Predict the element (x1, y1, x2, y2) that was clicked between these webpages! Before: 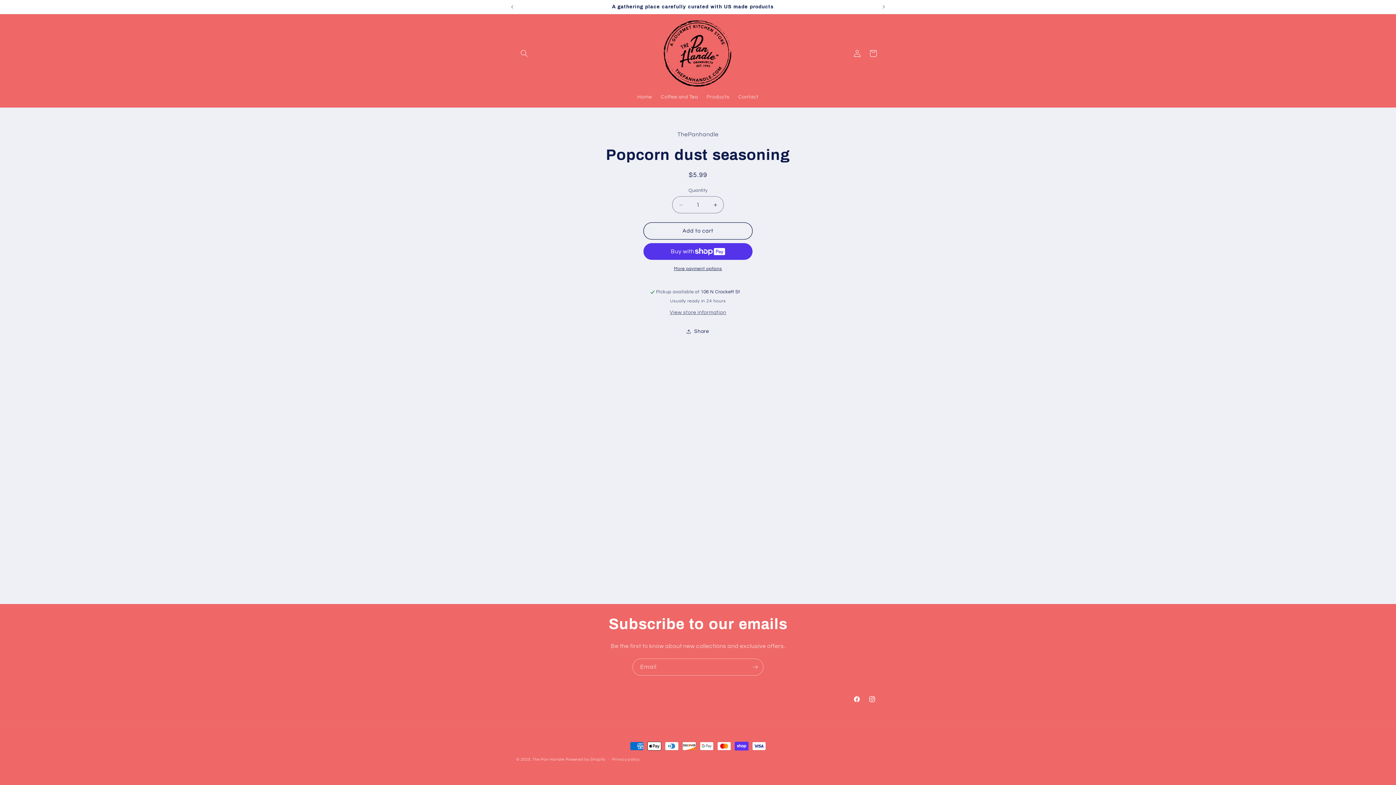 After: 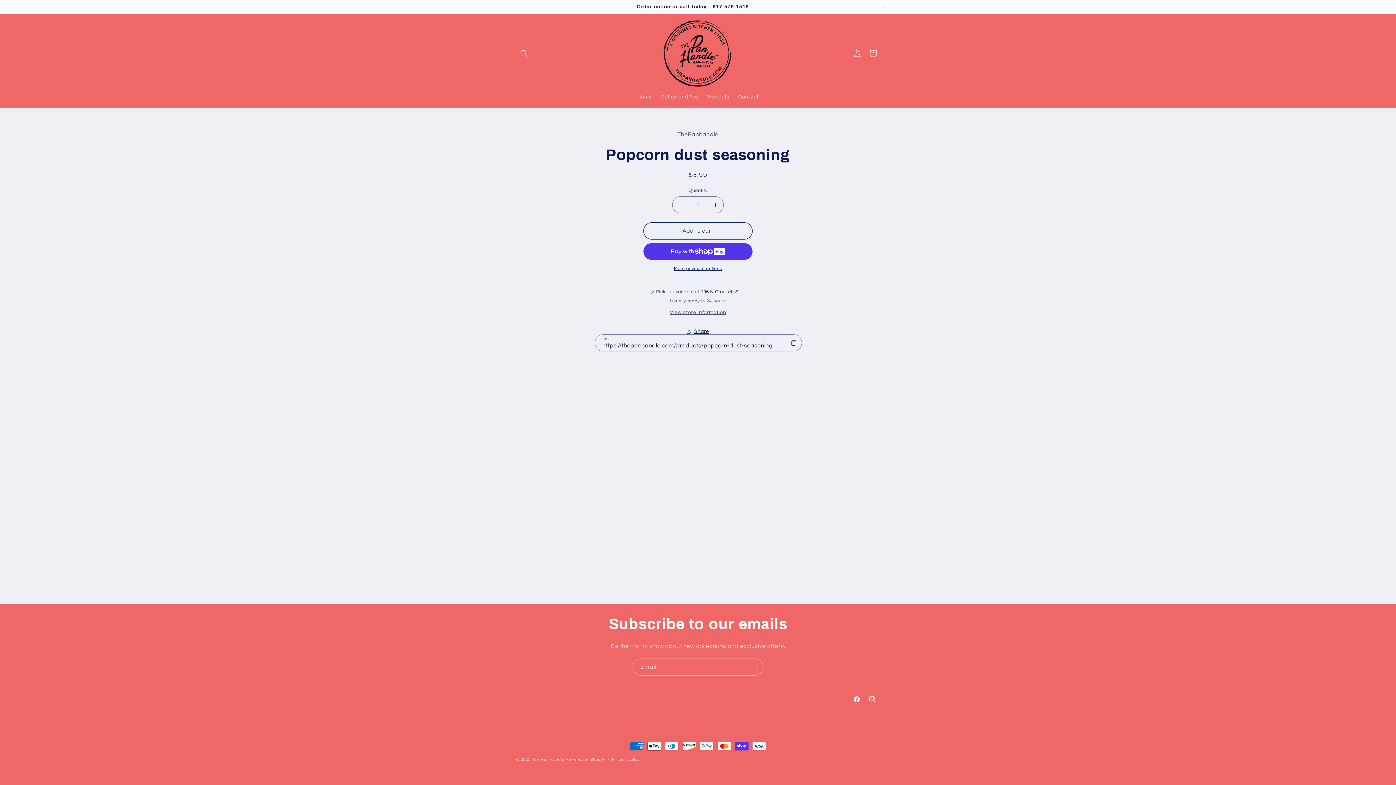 Action: label: Share bbox: (687, 323, 709, 339)